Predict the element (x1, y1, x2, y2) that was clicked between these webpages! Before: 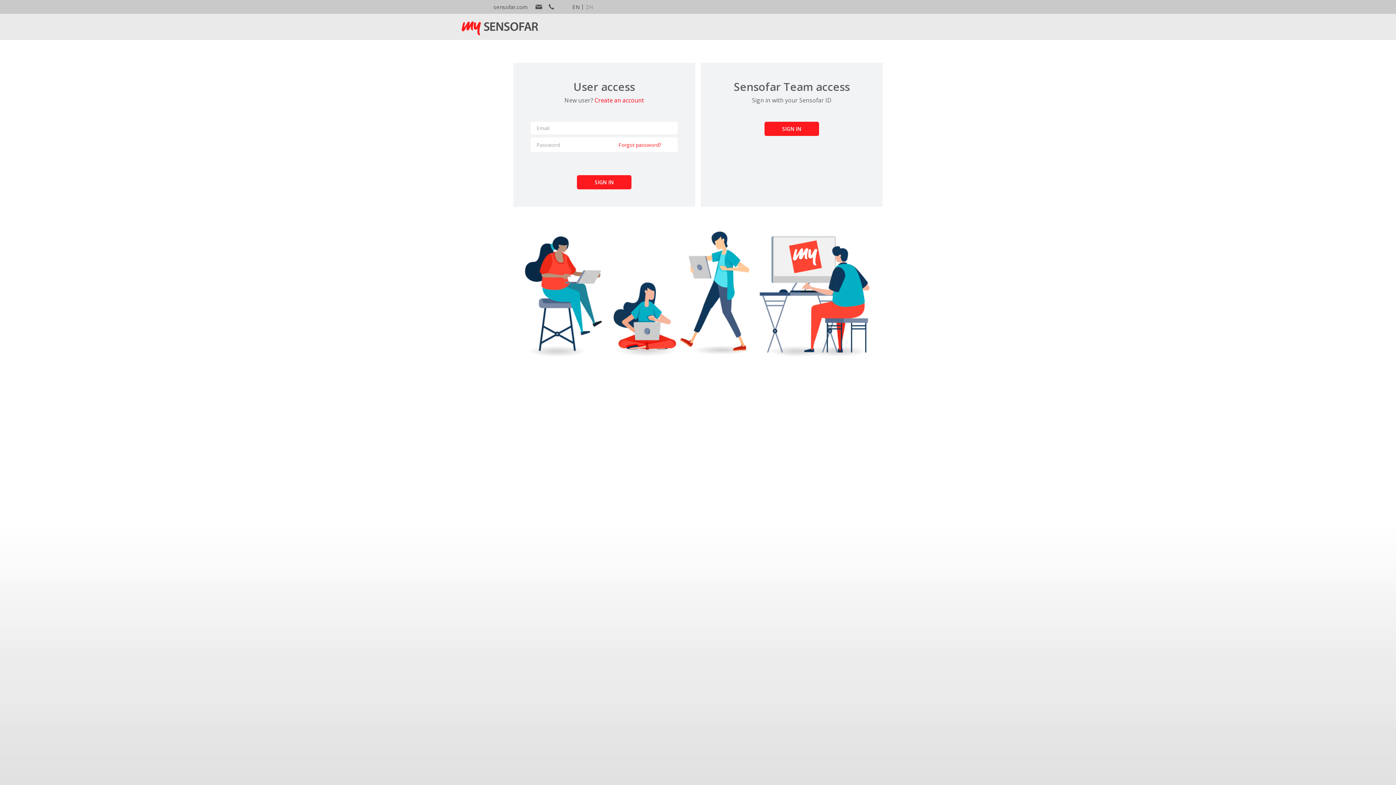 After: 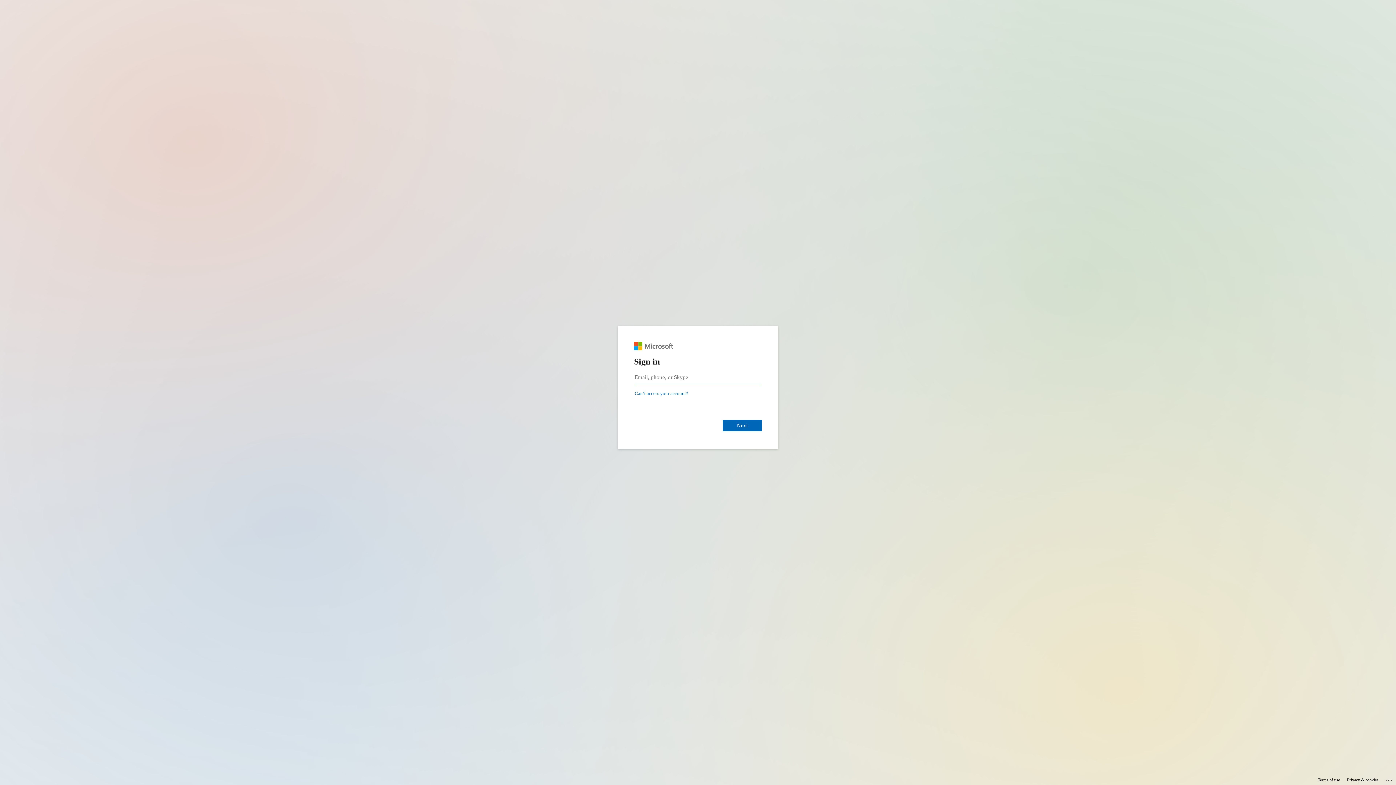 Action: label: SIGN IN bbox: (764, 121, 819, 136)